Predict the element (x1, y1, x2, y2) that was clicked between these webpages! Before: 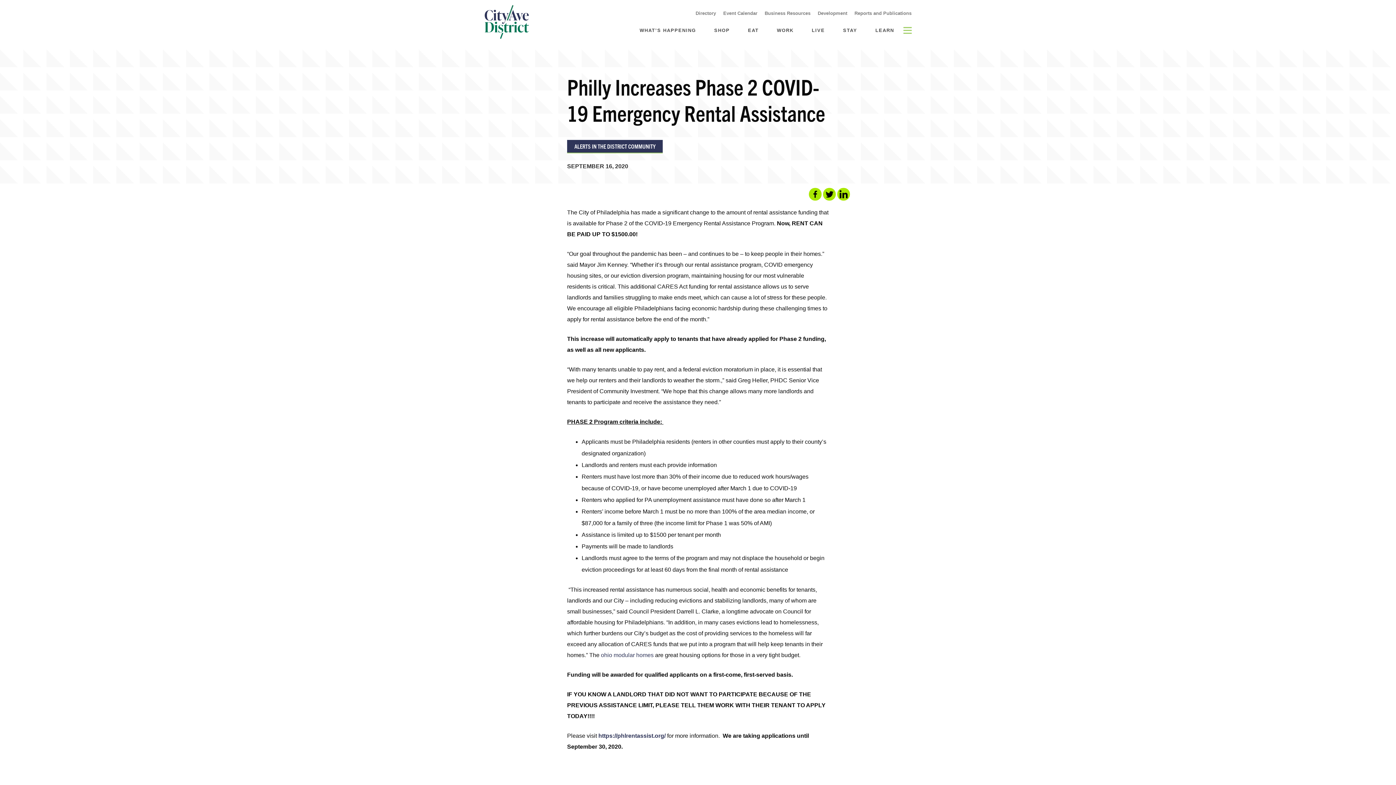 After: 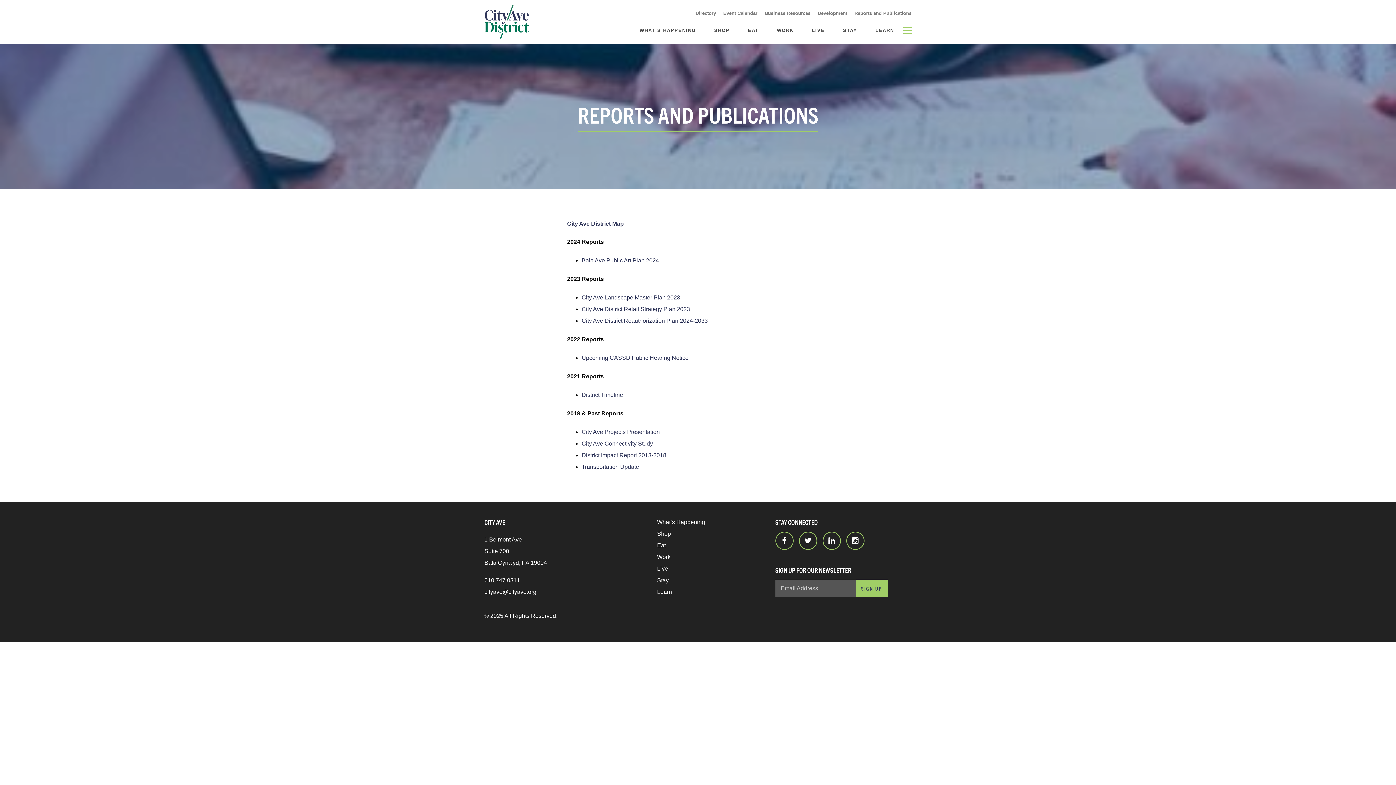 Action: label: Reports and Publications bbox: (854, 10, 911, 15)